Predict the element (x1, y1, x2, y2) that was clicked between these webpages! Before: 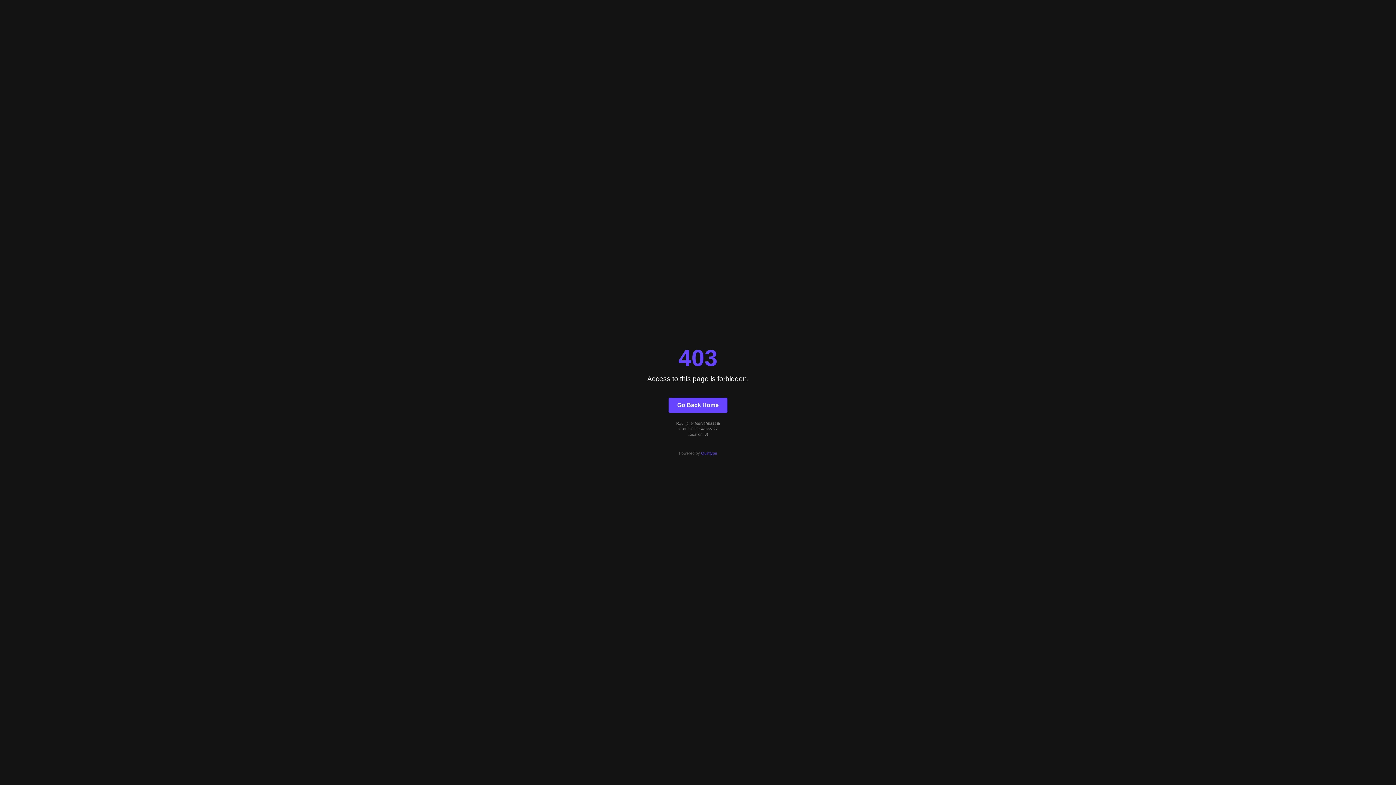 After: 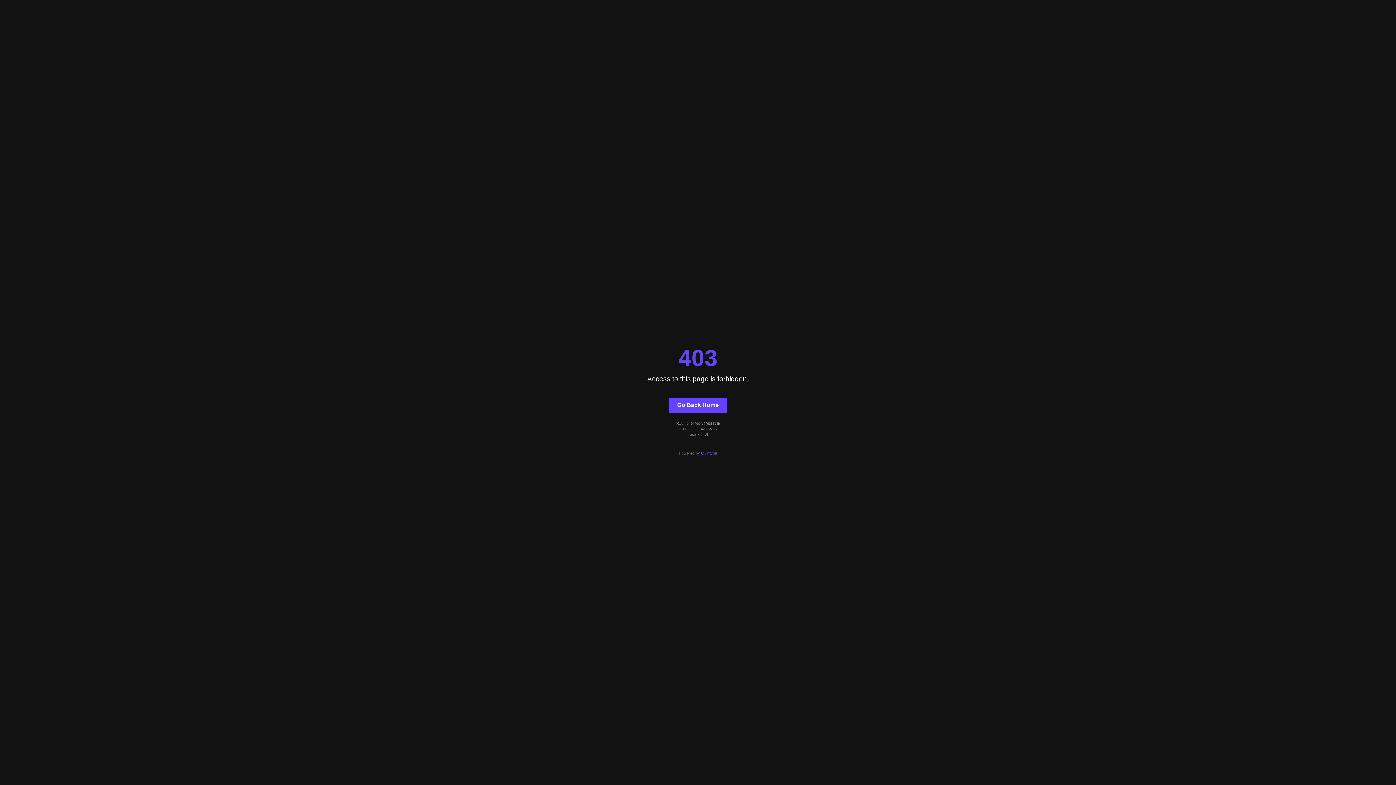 Action: label: Quintype bbox: (701, 451, 717, 455)